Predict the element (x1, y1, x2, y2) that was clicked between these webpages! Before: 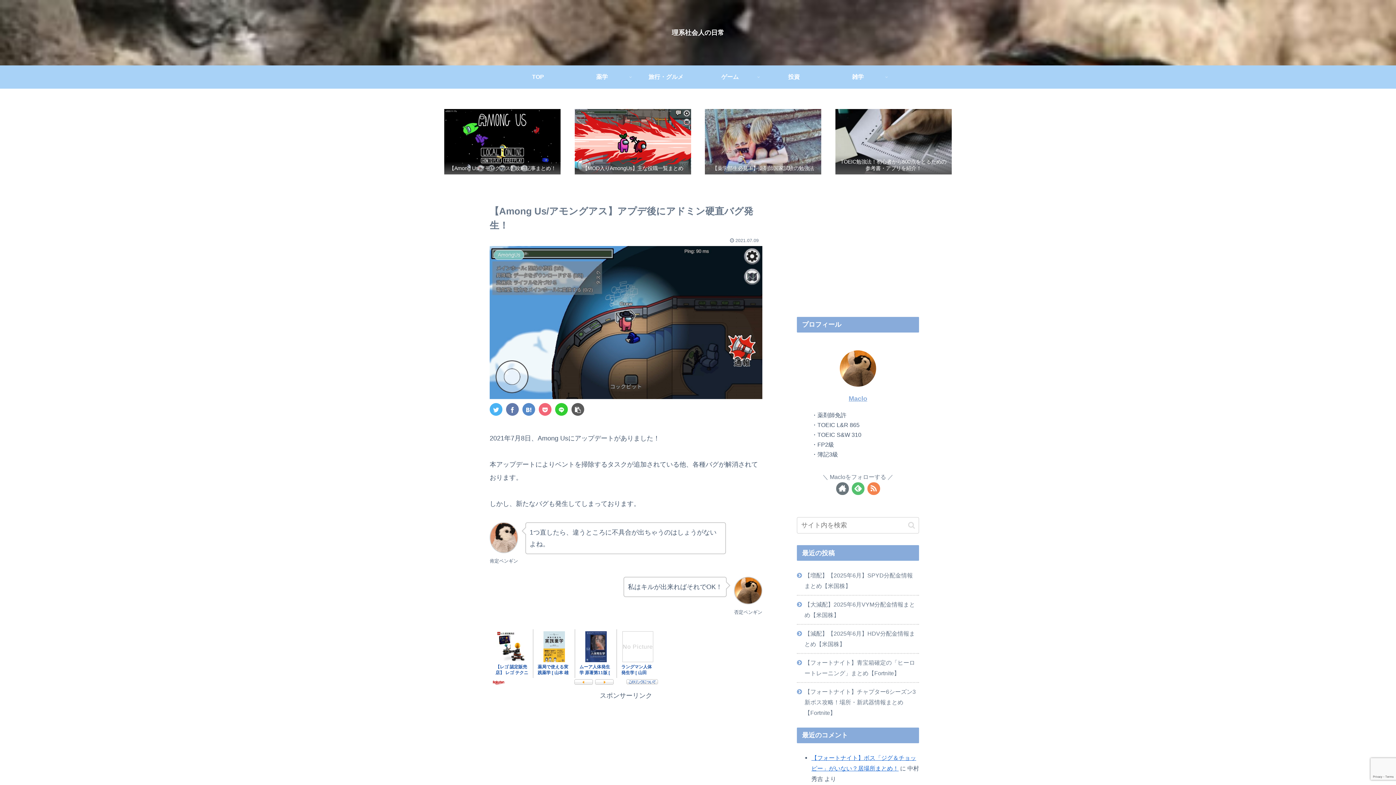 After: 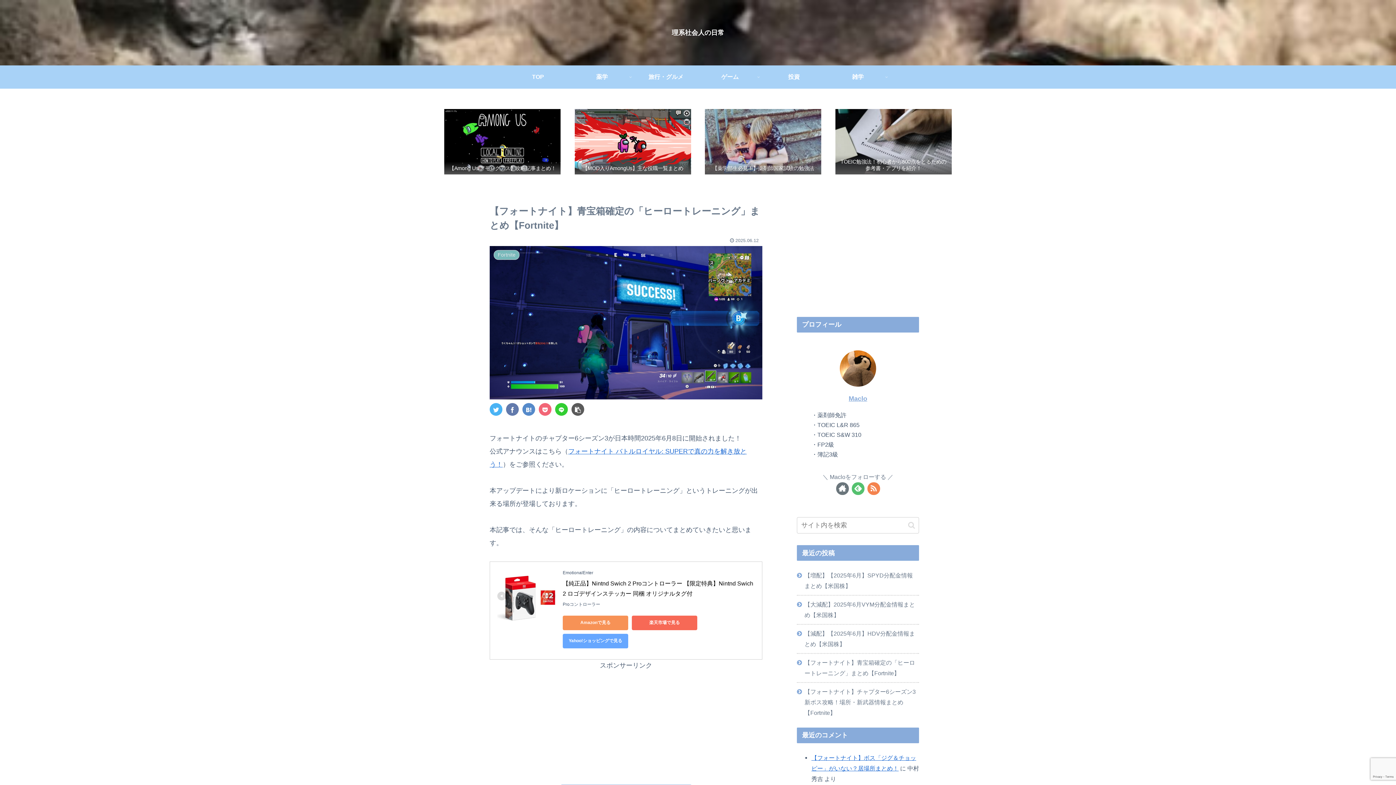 Action: label: 【フォートナイト】青宝箱確定の「ヒーロートレーニング」まとめ【Fortnite】 bbox: (797, 654, 919, 682)